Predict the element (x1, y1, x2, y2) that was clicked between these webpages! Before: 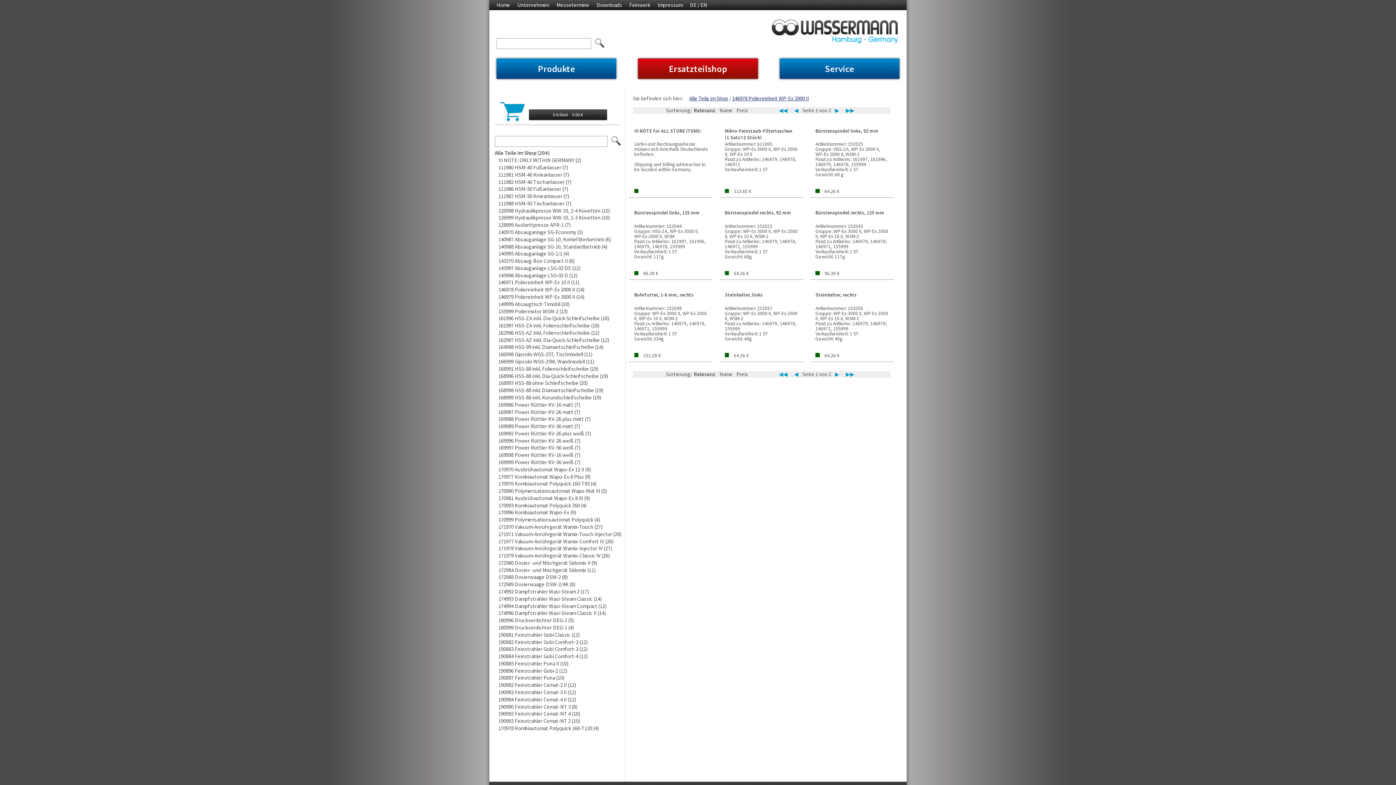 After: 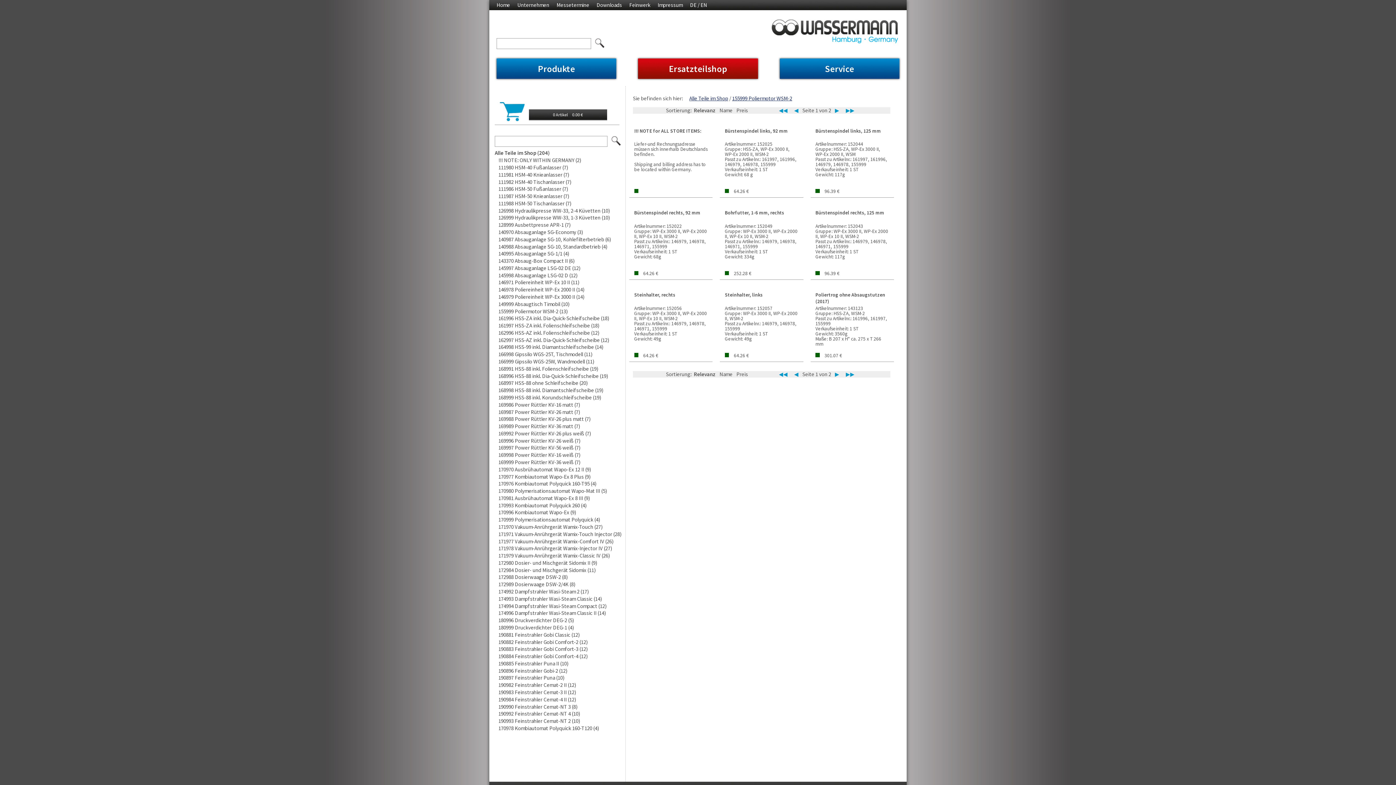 Action: bbox: (494, 307, 625, 315) label: 155999 Poliermotor WSM-2 13